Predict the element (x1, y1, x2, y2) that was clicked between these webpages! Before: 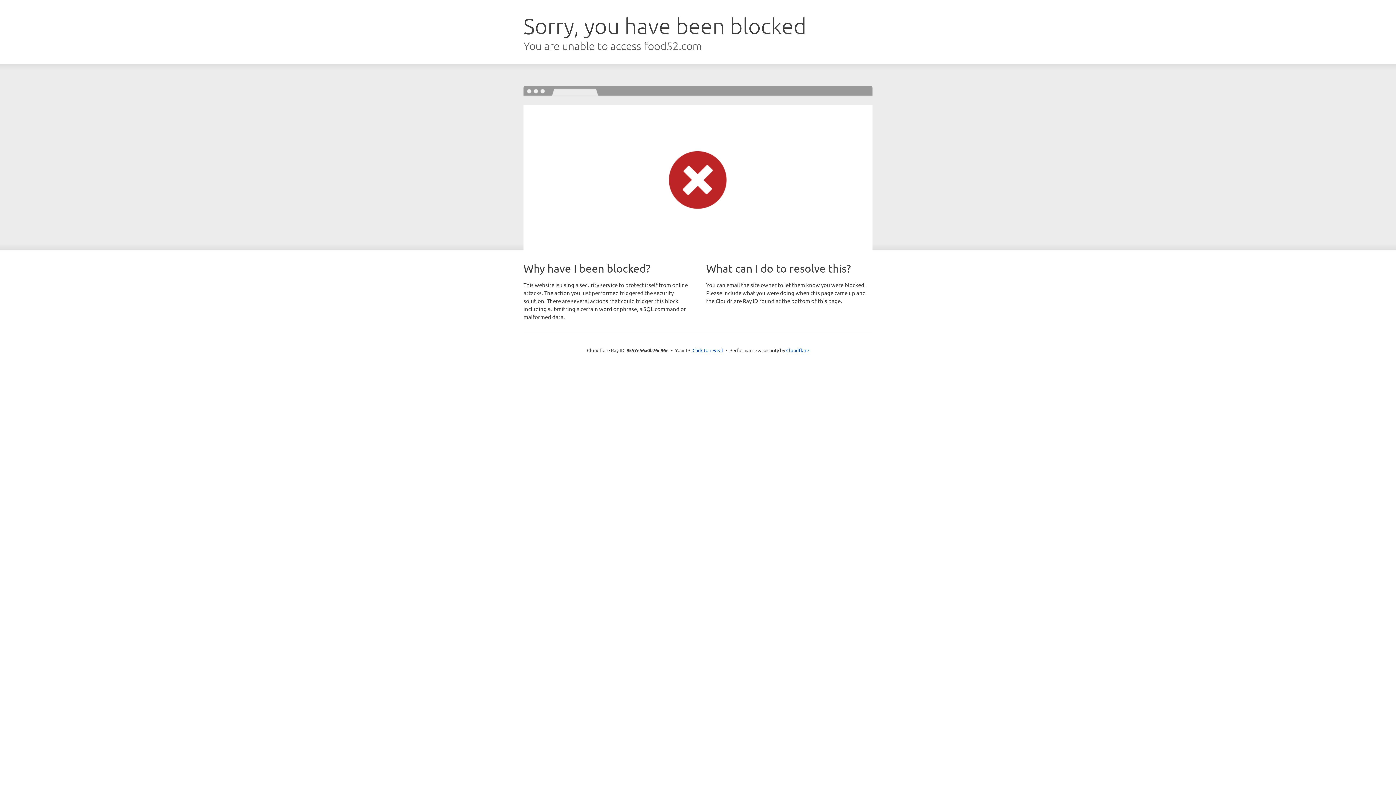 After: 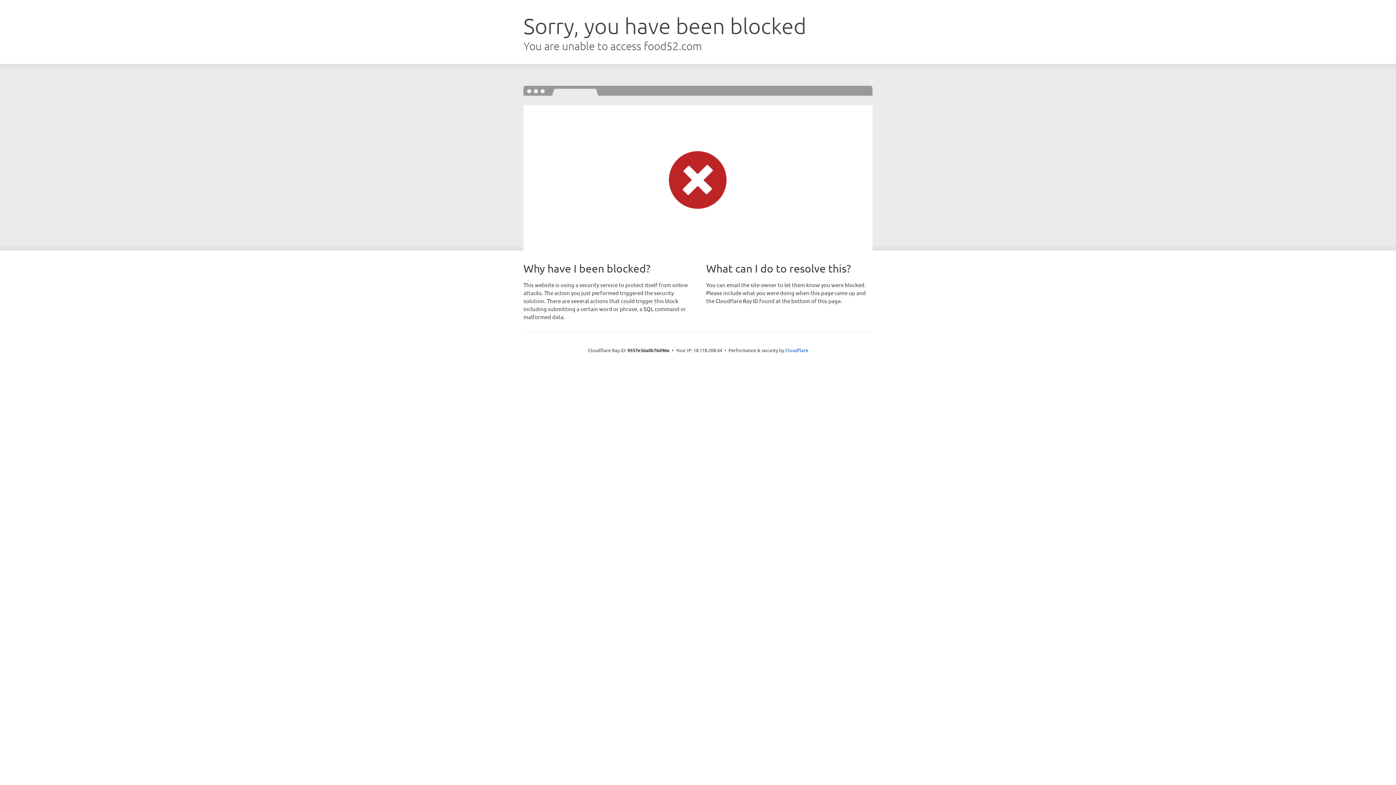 Action: label: Click to reveal bbox: (692, 346, 723, 353)